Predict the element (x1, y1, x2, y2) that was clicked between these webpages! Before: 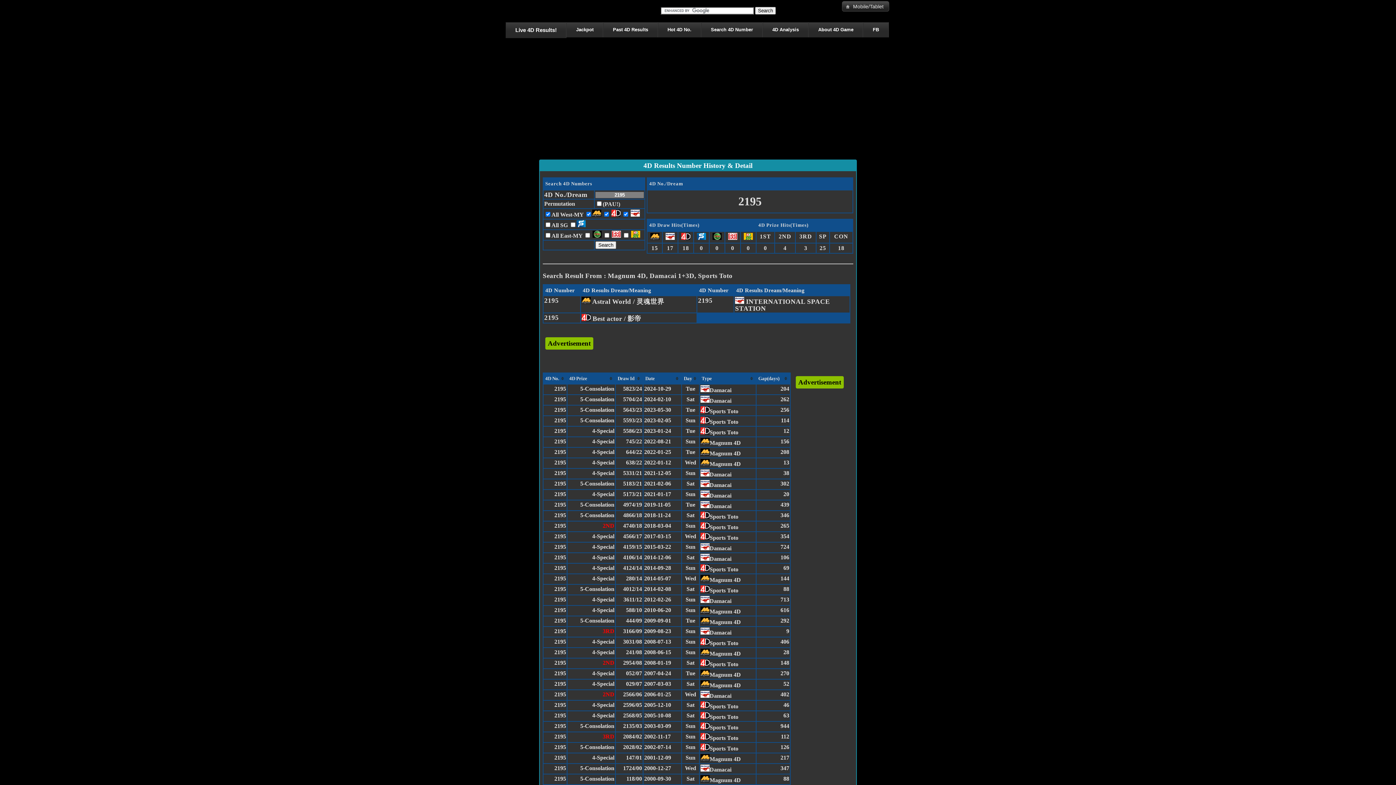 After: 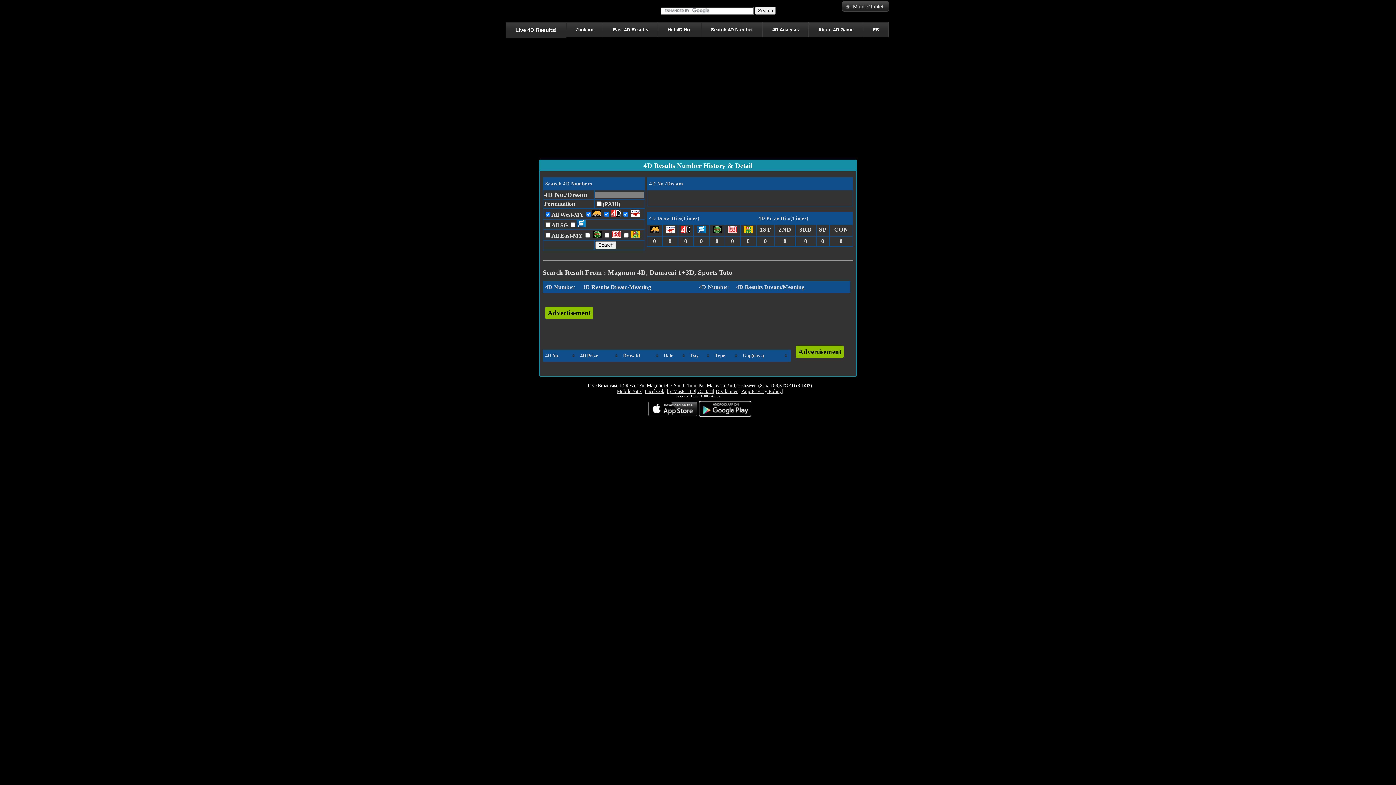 Action: label: Search 4D Number bbox: (701, 22, 762, 37)